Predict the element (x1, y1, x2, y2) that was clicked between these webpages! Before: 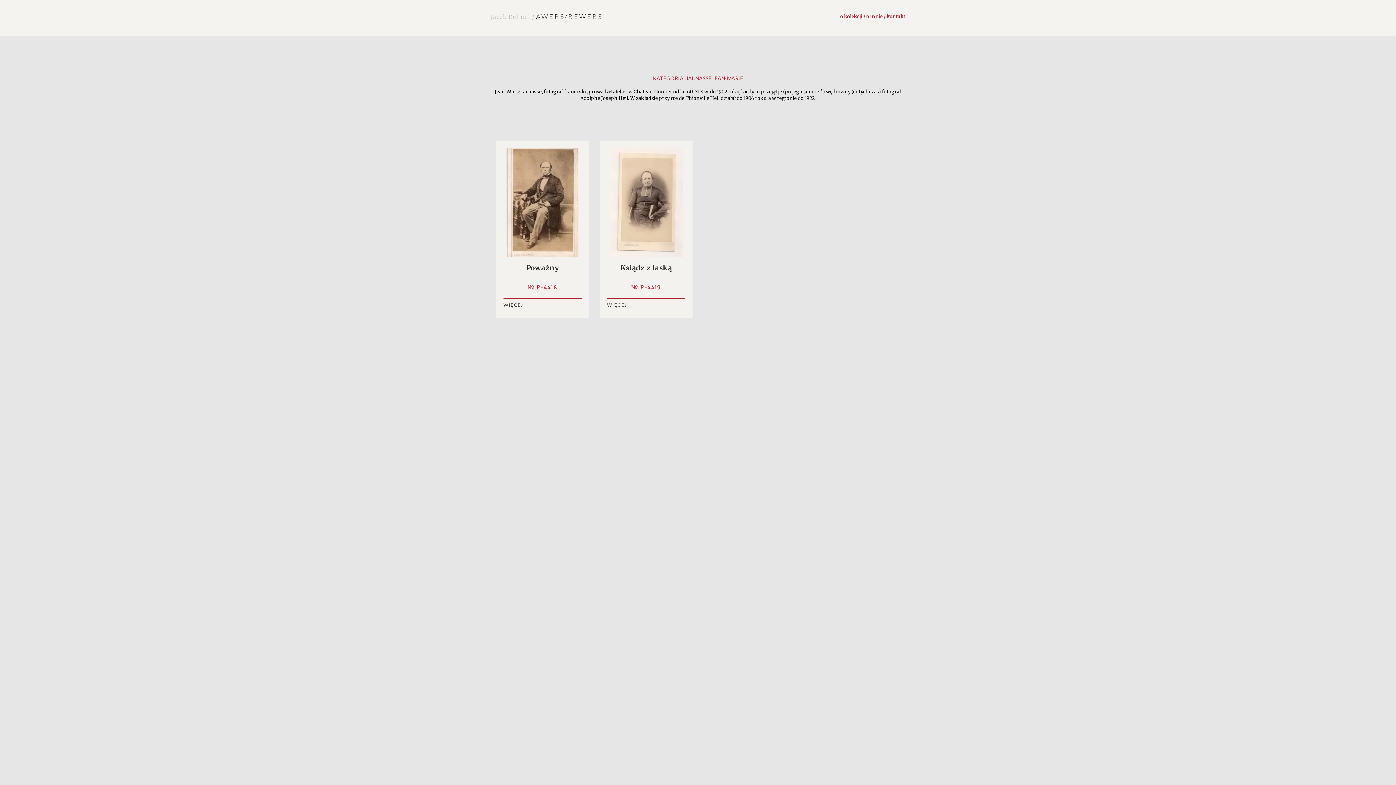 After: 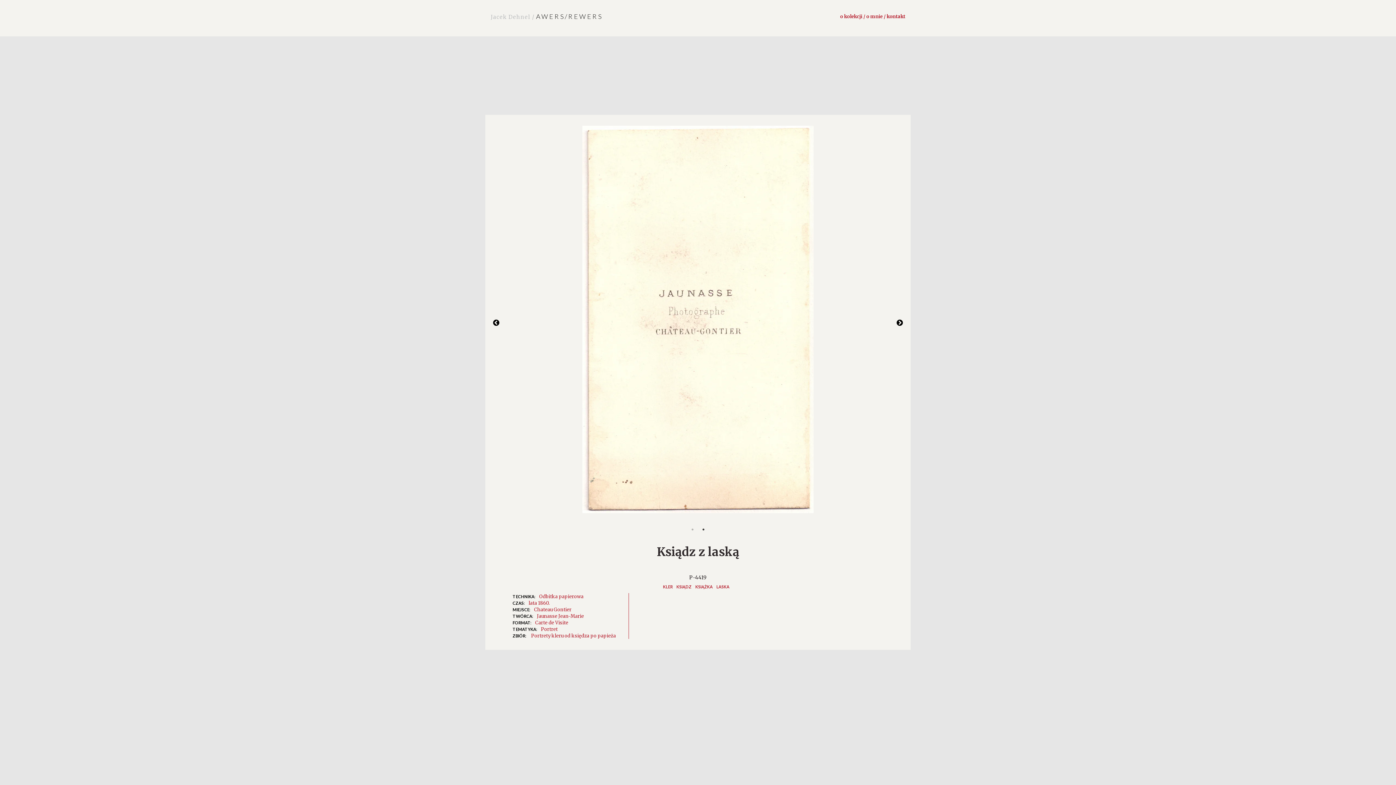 Action: bbox: (607, 302, 626, 308) label: WIĘCEJ